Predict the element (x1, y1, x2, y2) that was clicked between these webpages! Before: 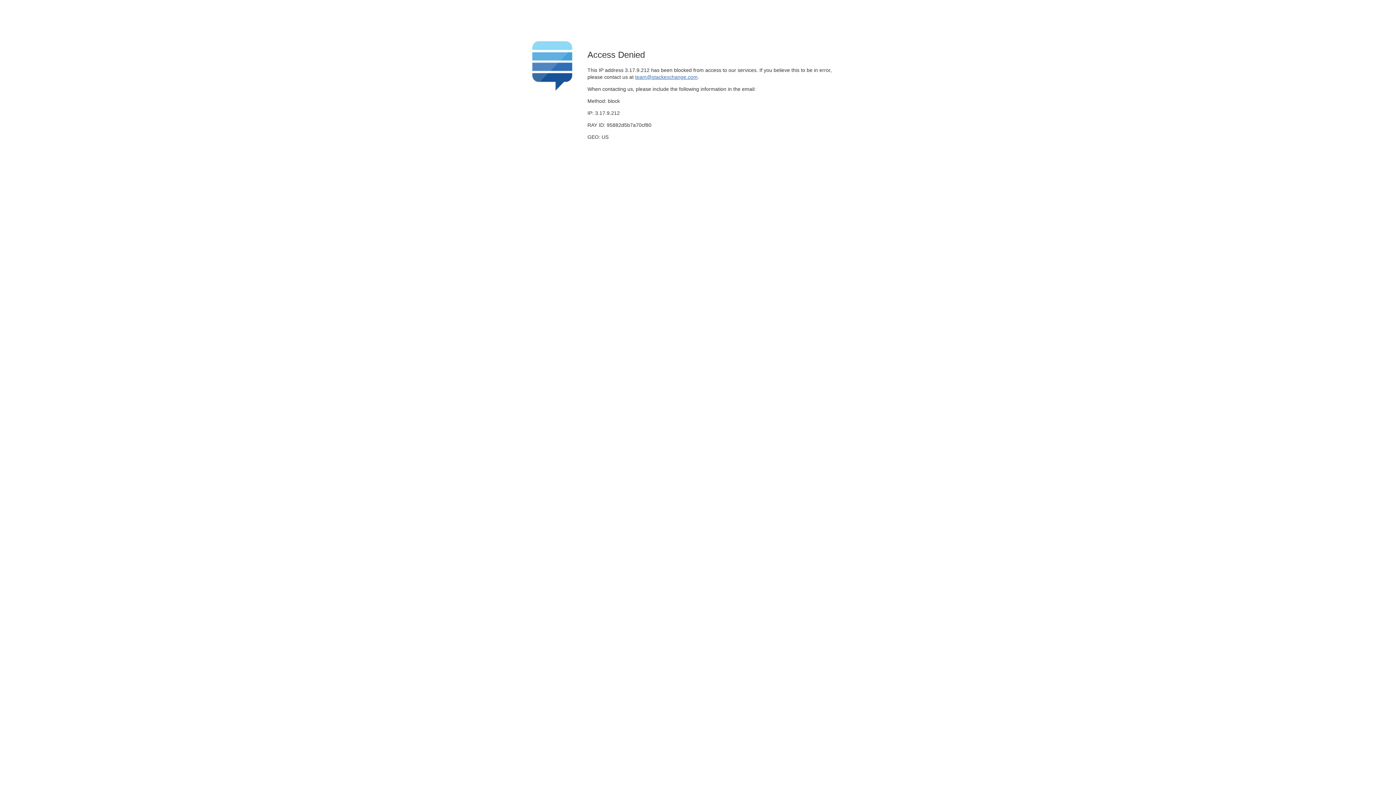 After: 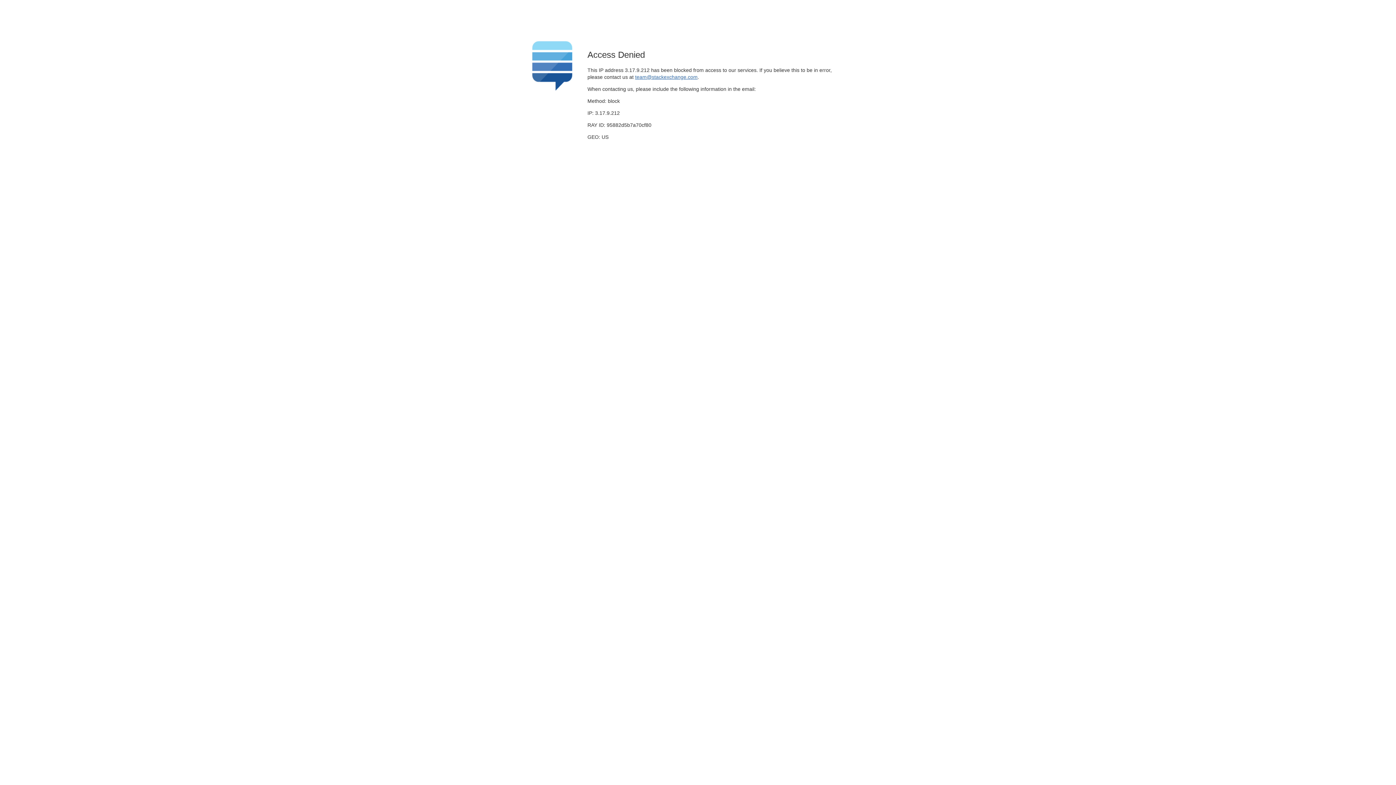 Action: label: team@stackexchange.com bbox: (635, 74, 697, 79)